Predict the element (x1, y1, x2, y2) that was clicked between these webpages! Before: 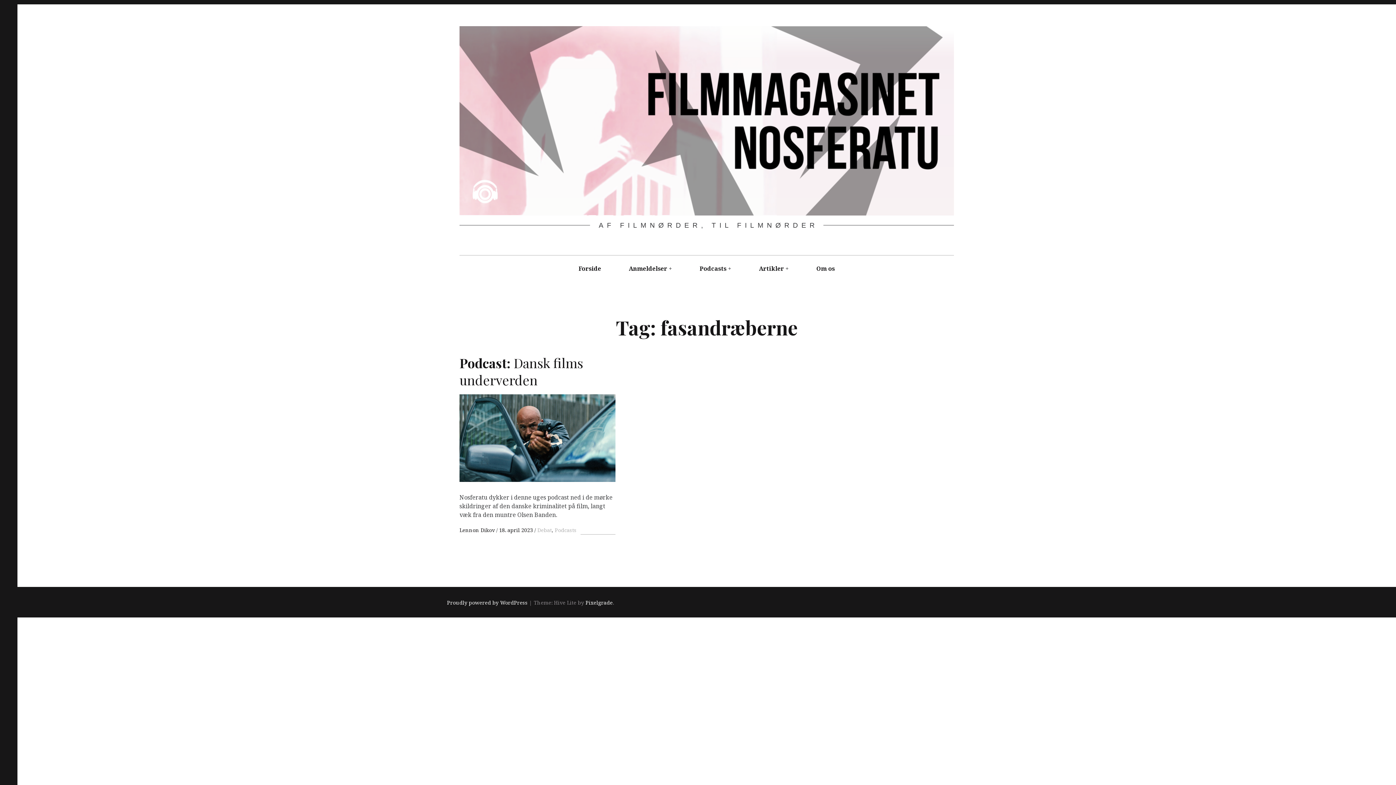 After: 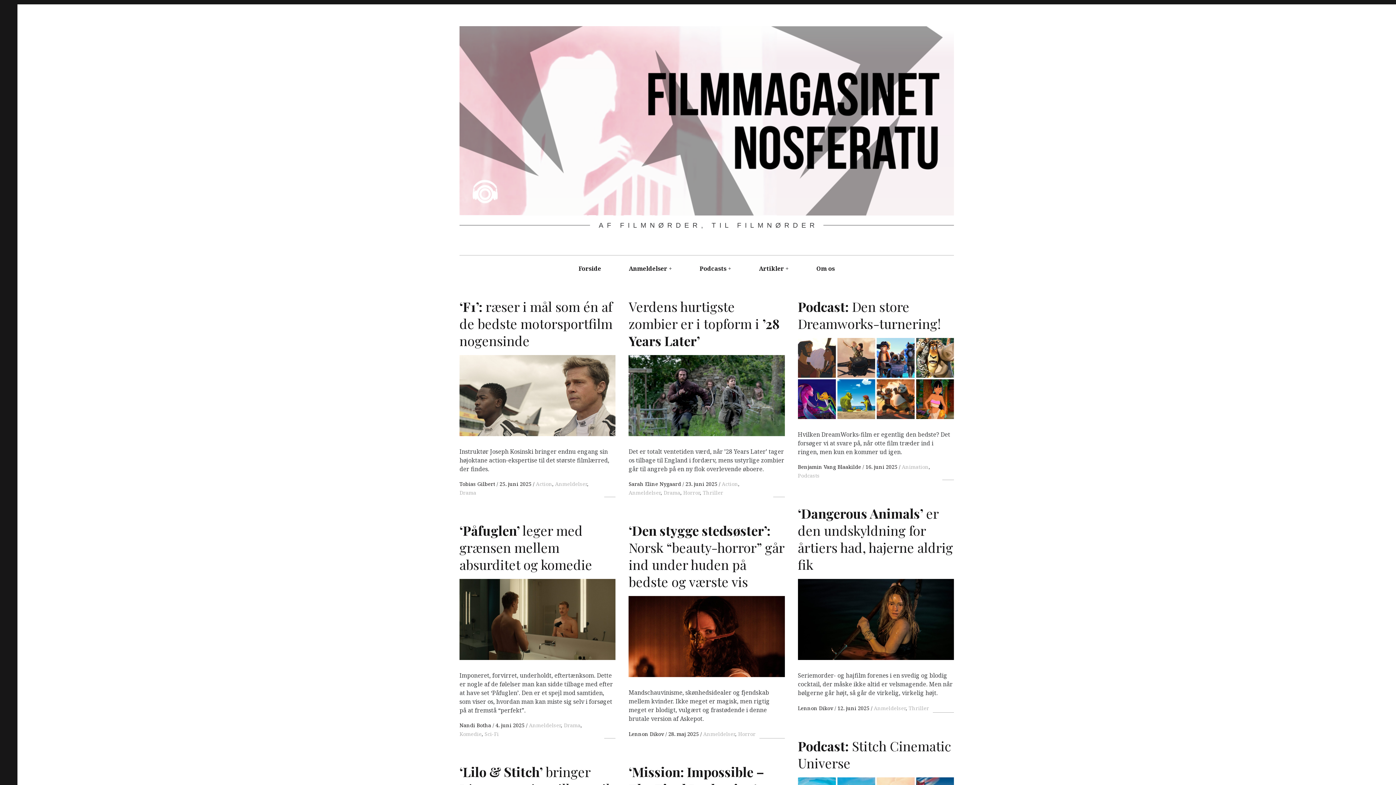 Action: bbox: (459, 209, 954, 217)